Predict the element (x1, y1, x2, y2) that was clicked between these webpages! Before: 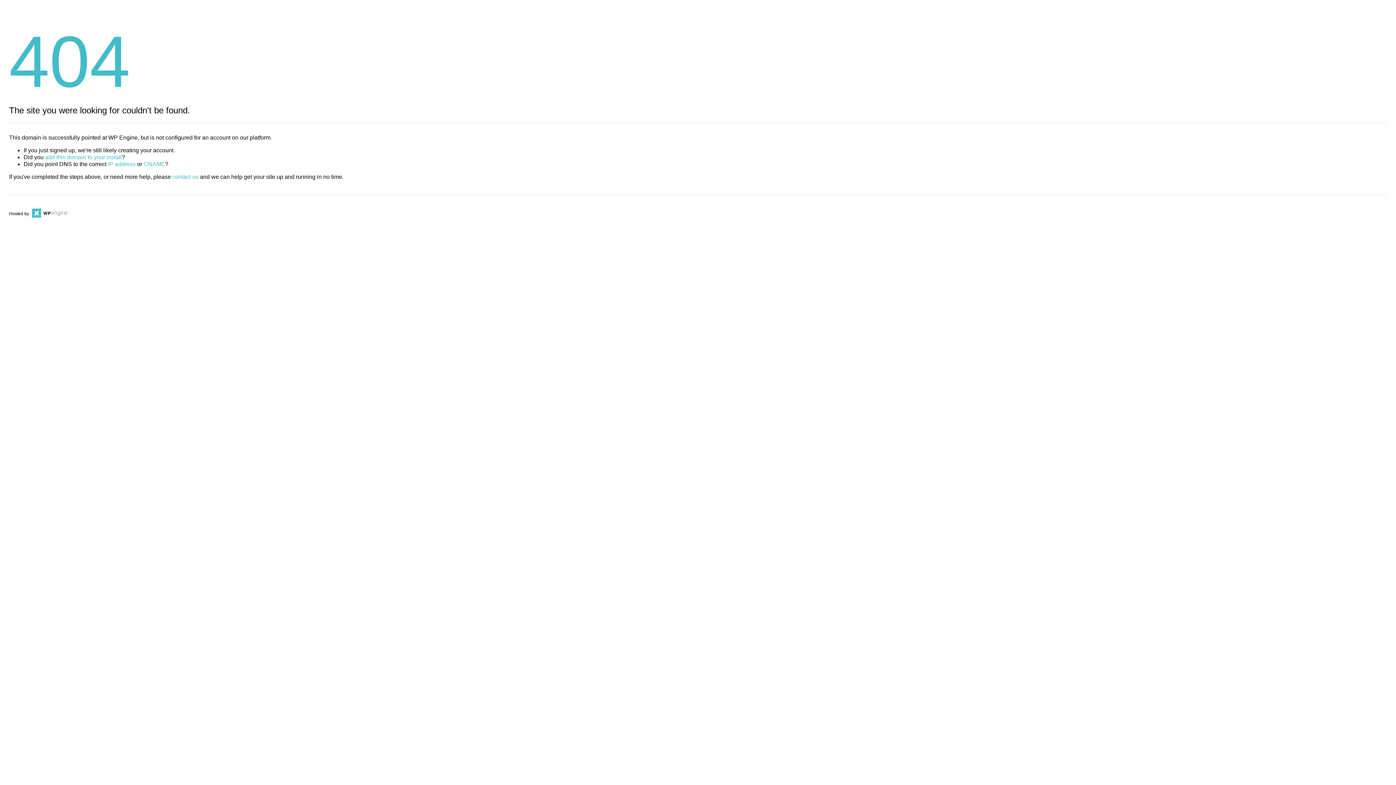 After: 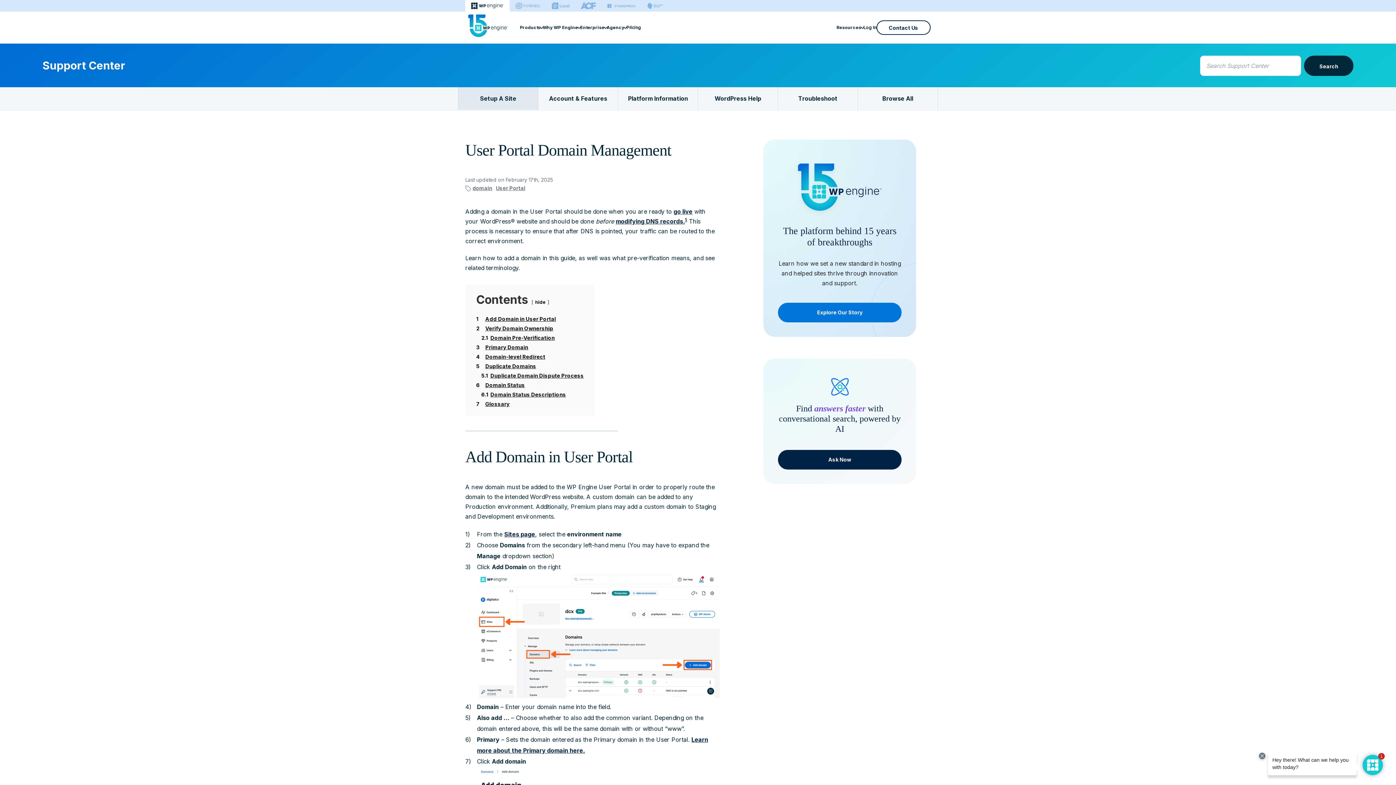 Action: label: add this domain to your install bbox: (45, 154, 121, 160)